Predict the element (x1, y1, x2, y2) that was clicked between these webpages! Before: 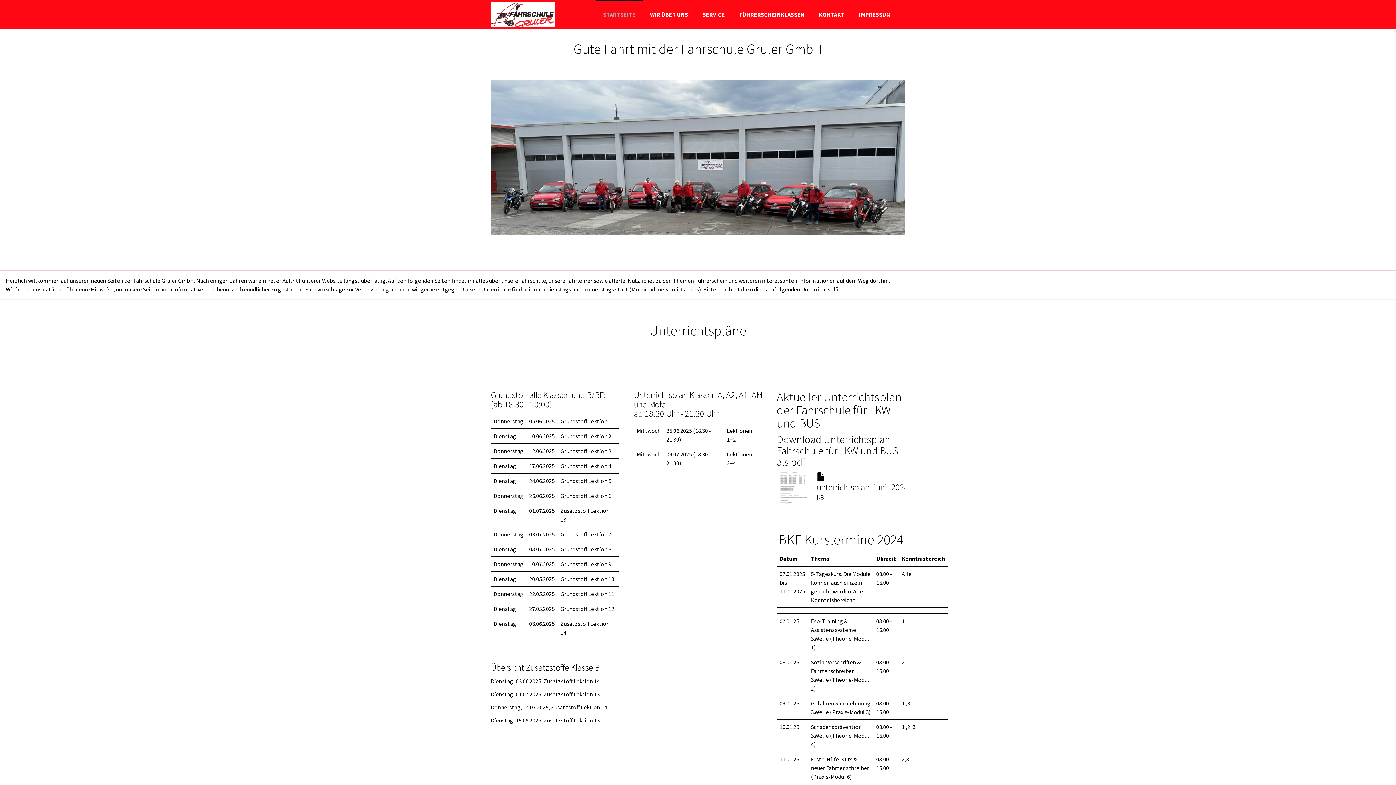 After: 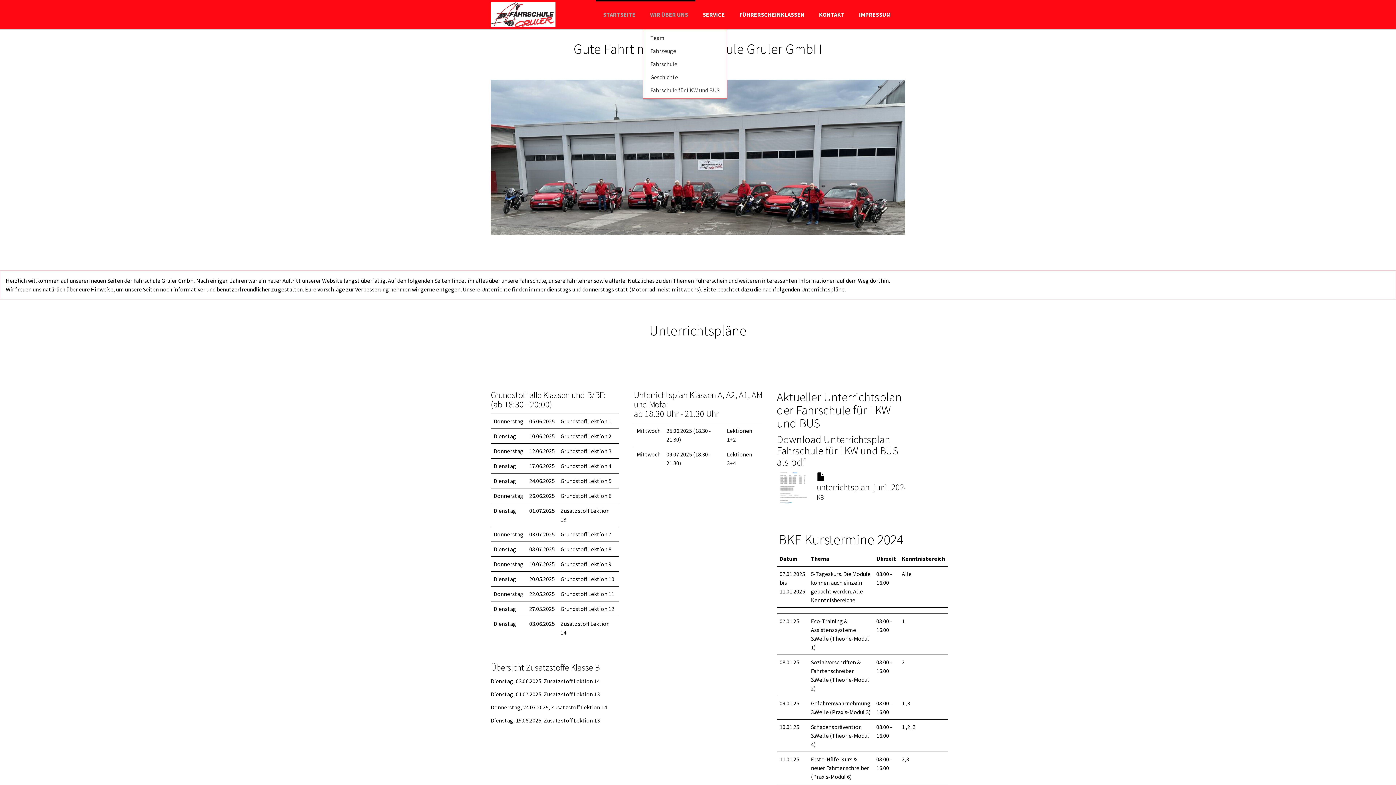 Action: label: WIR ÜBER UNS bbox: (642, 0, 695, 29)